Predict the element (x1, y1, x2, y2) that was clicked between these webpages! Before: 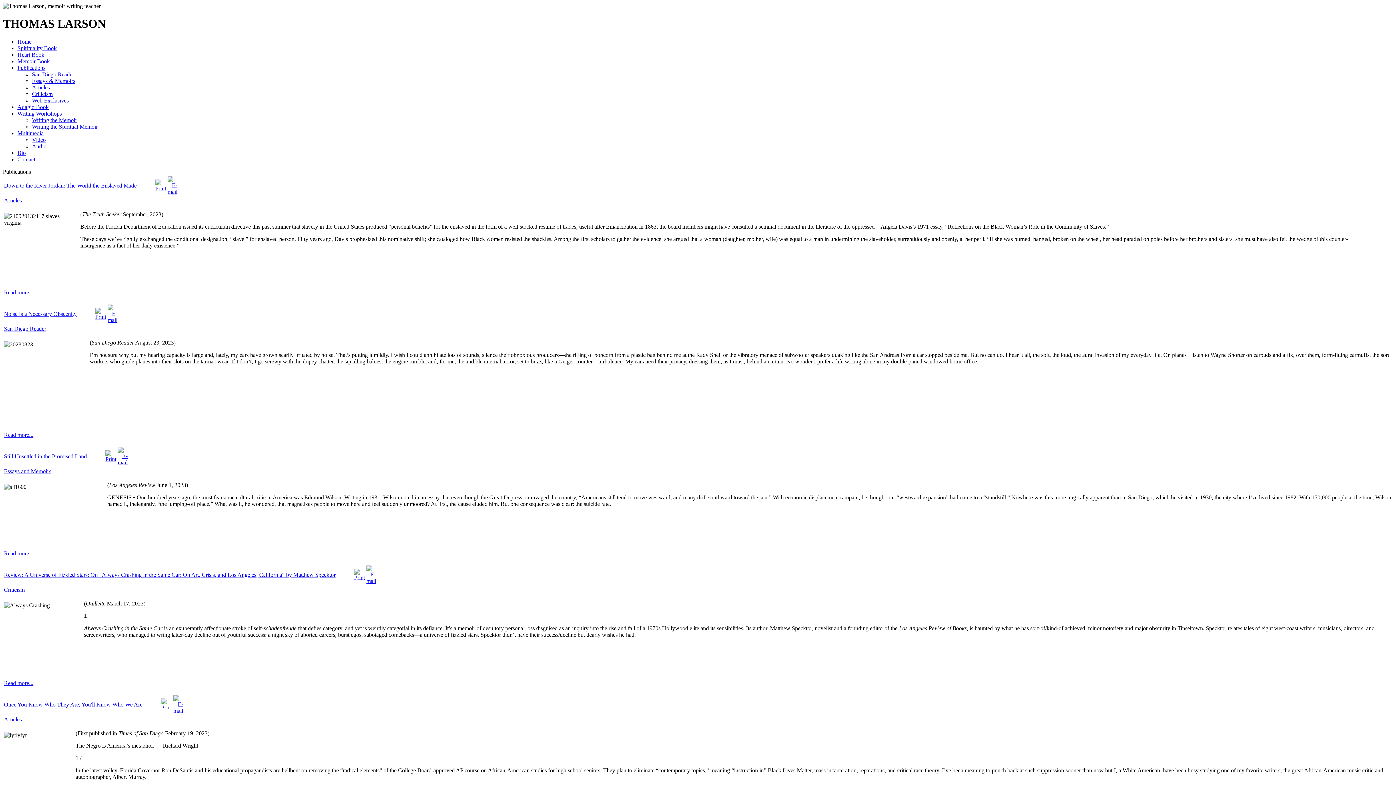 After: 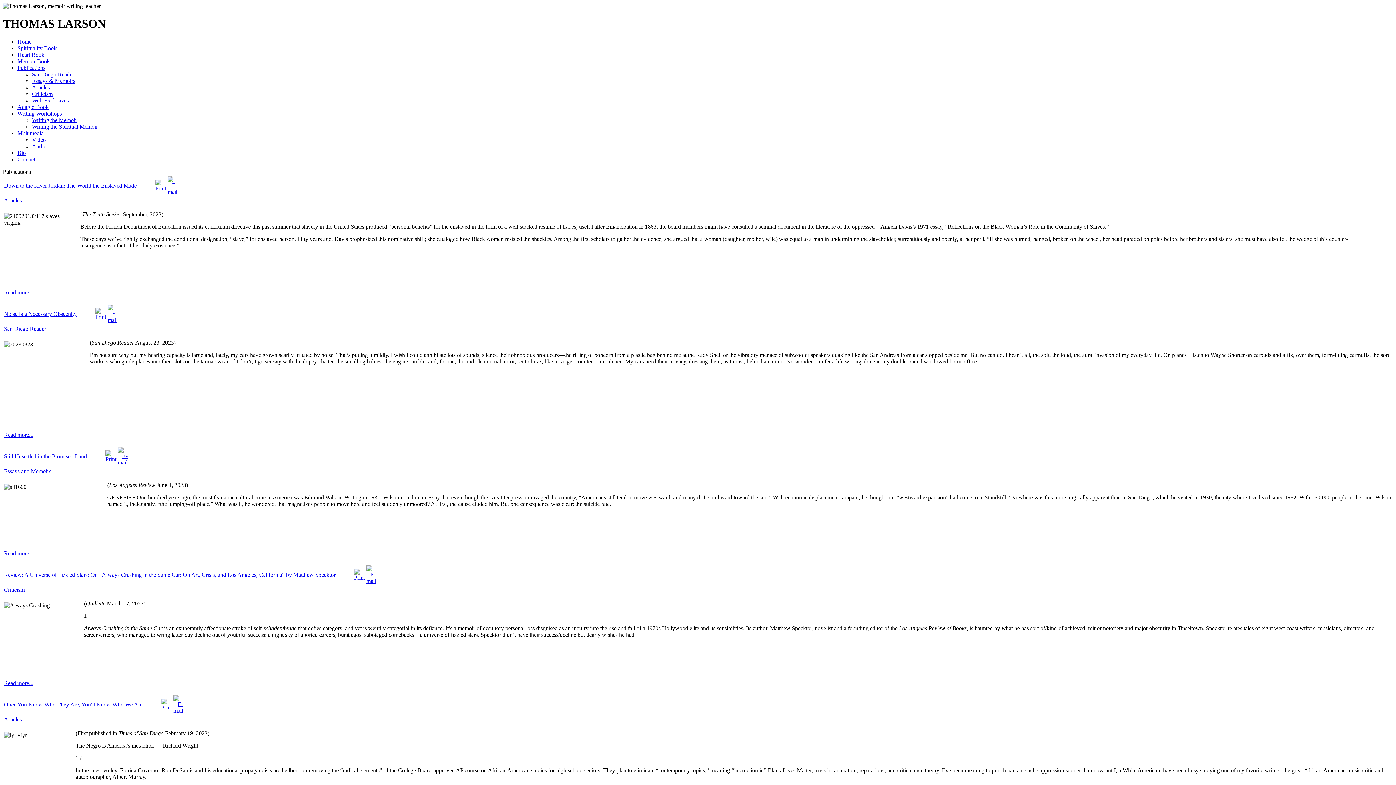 Action: bbox: (161, 704, 172, 710)